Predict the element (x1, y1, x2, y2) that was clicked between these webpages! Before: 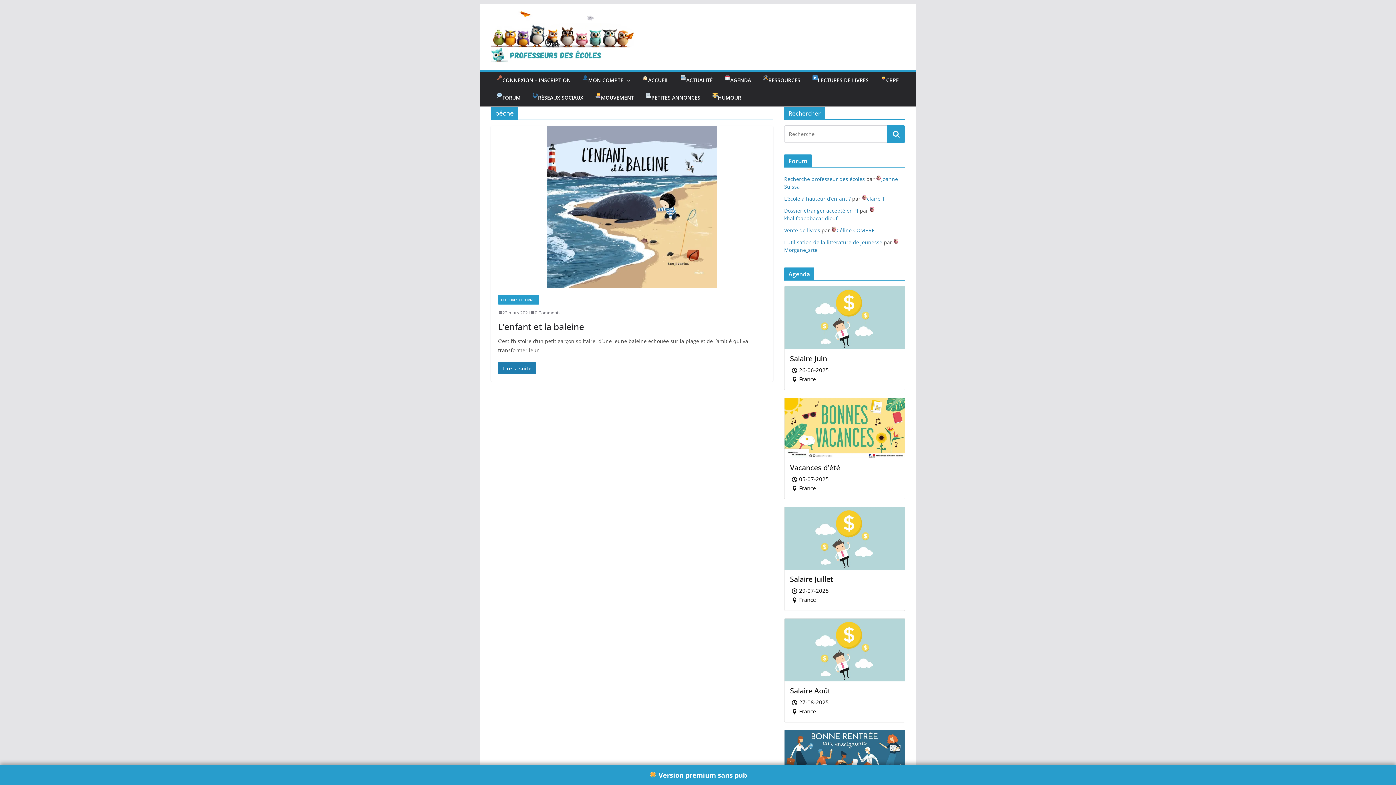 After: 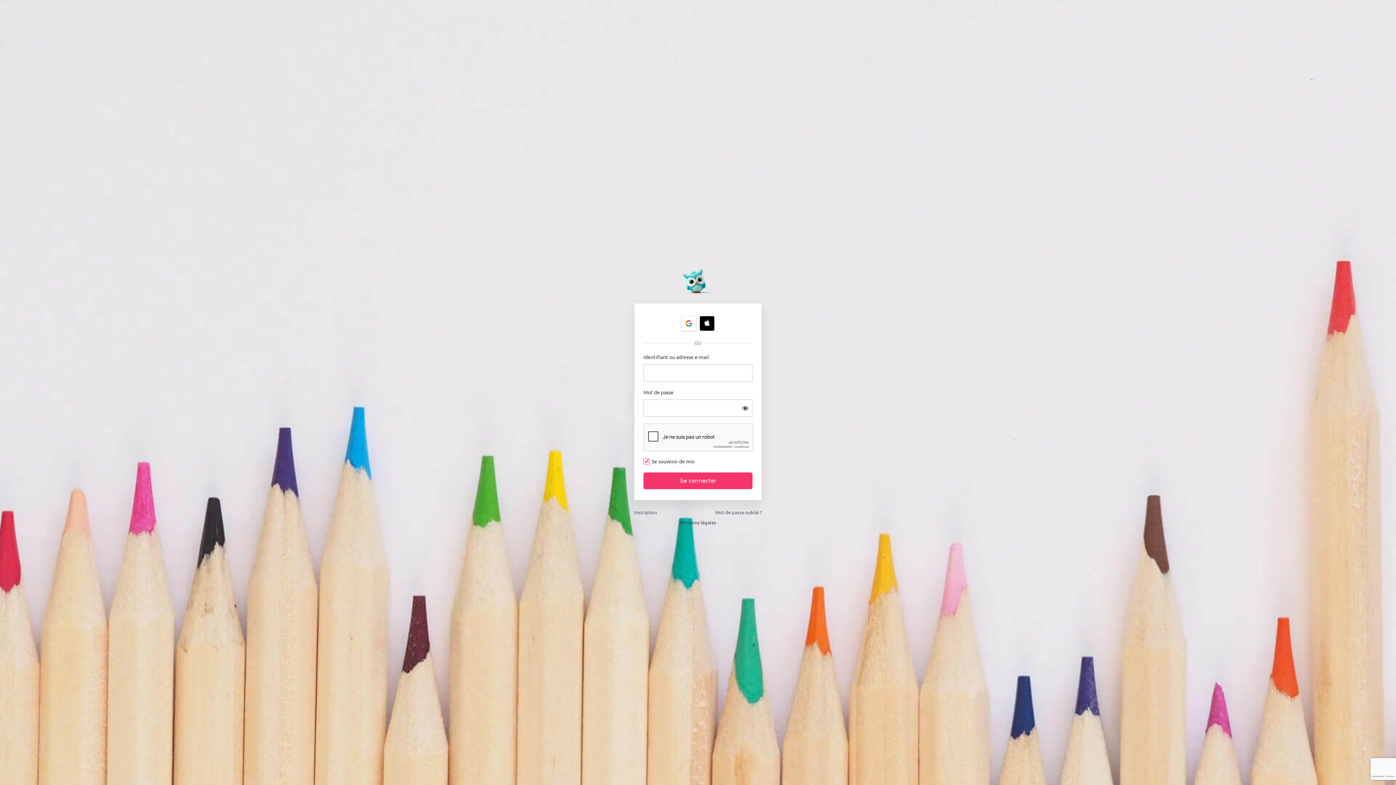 Action: label: CONNEXION – INSCRIPTION bbox: (496, 75, 570, 85)